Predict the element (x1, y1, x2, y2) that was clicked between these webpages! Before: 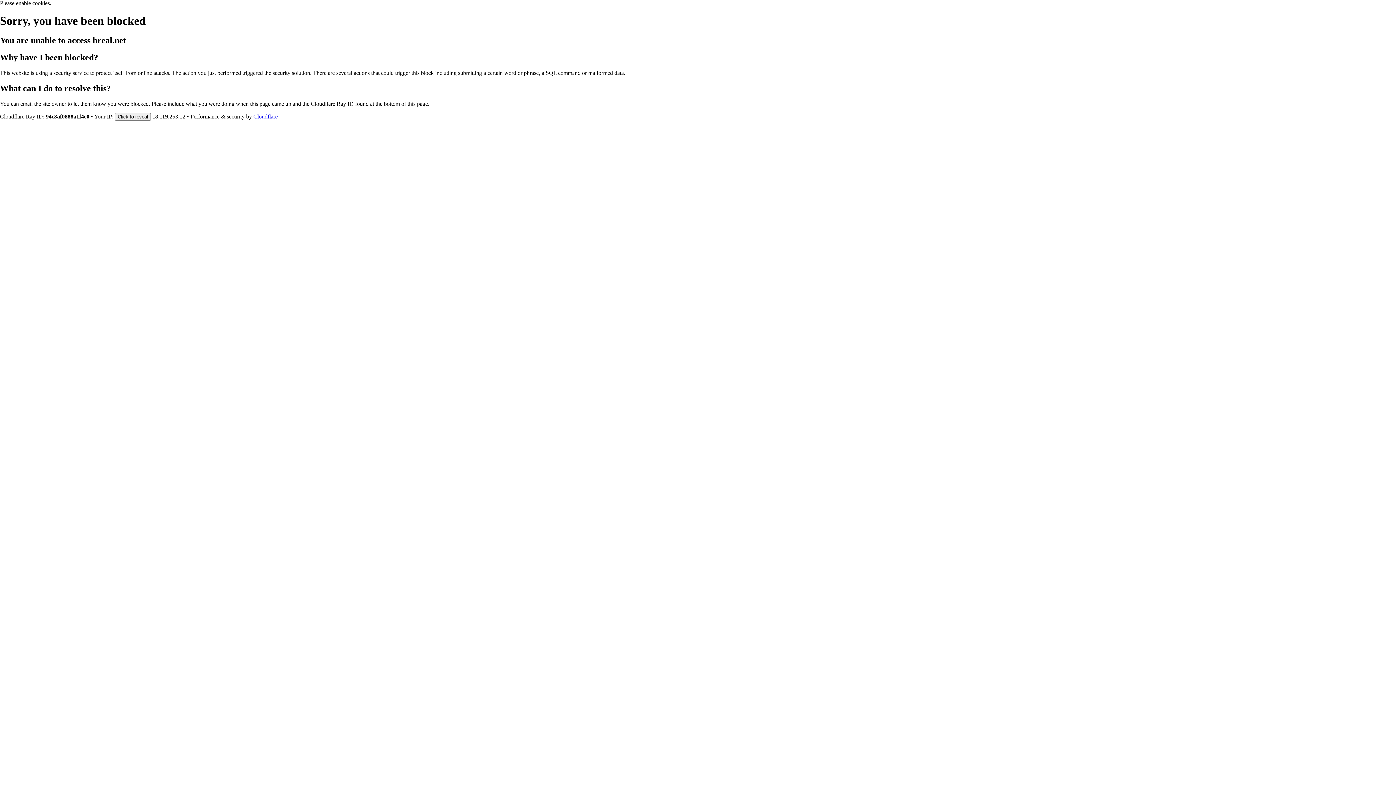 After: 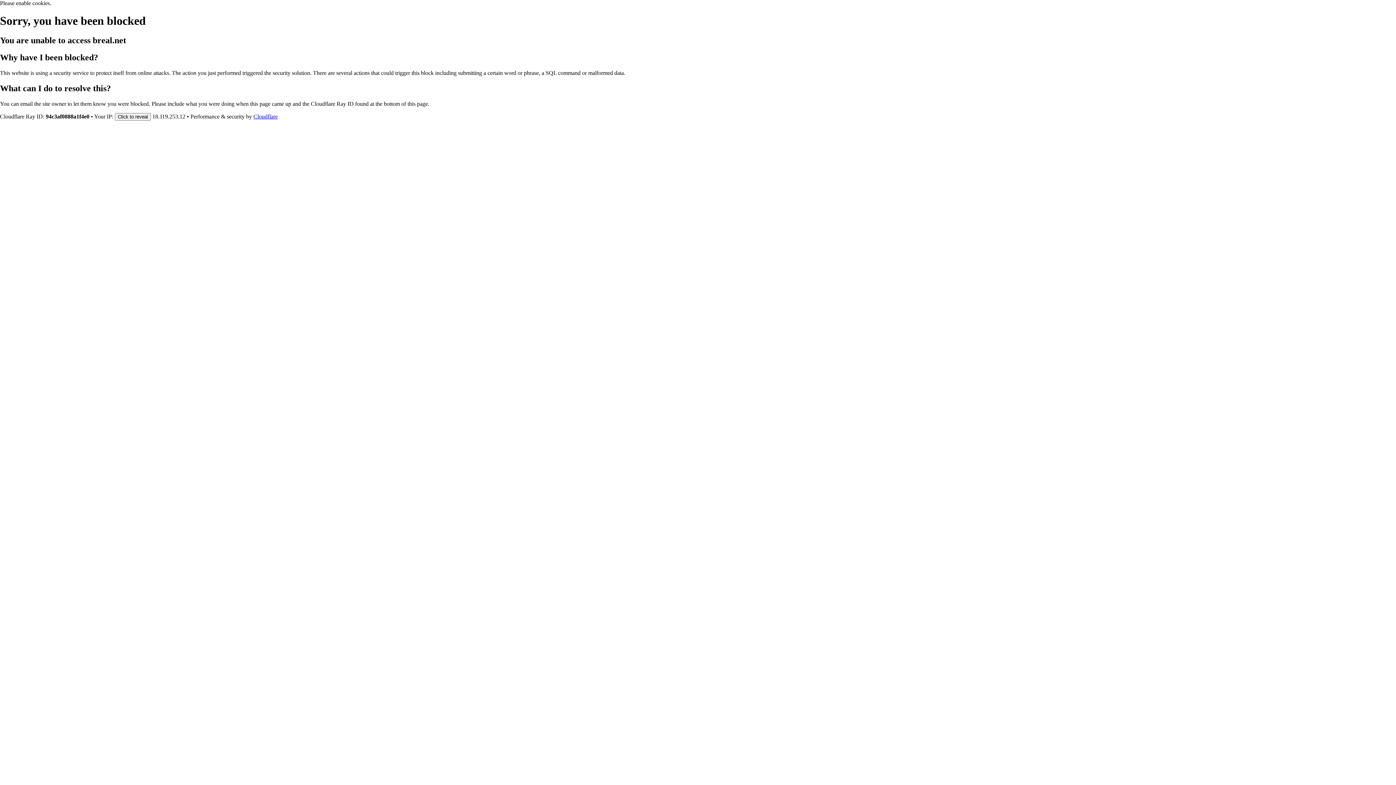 Action: label: Cloudflare bbox: (253, 113, 277, 119)